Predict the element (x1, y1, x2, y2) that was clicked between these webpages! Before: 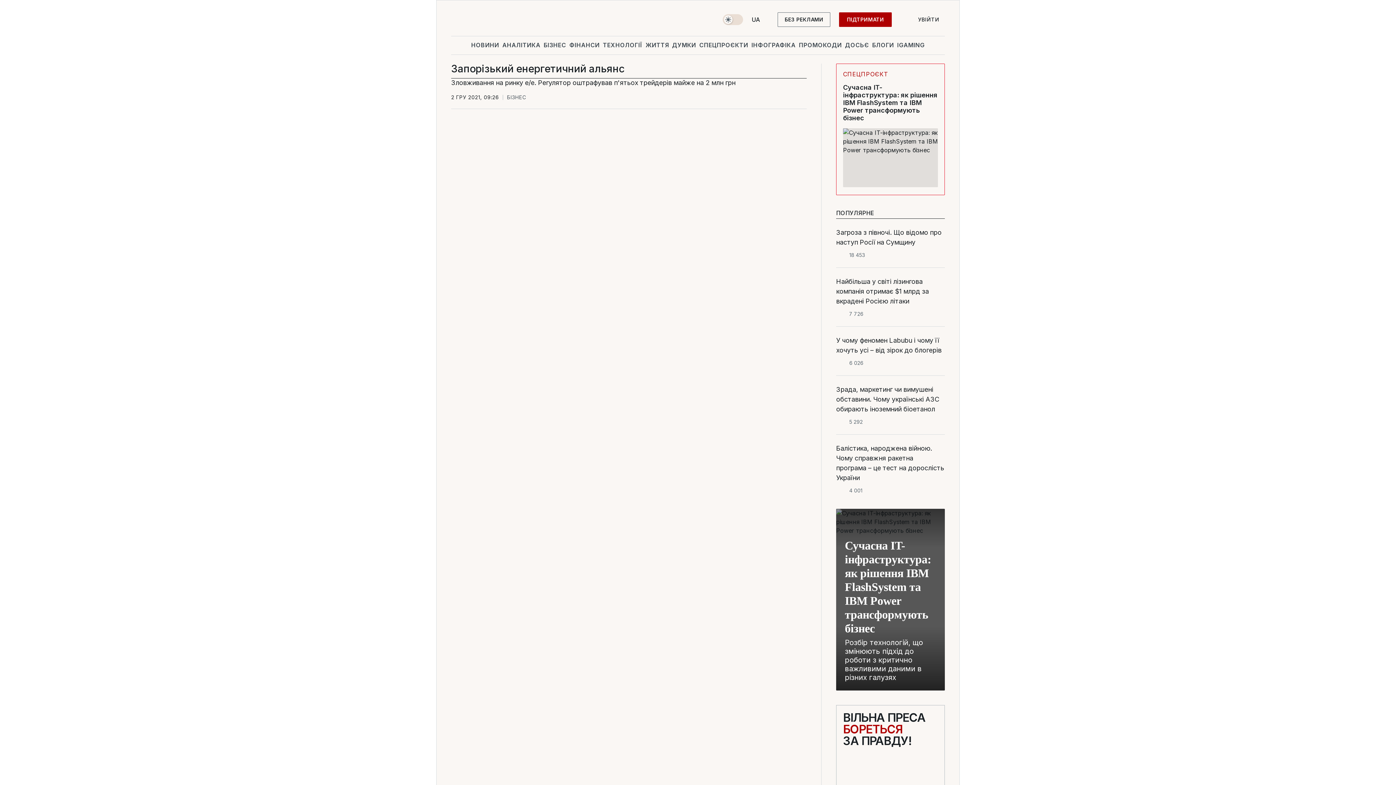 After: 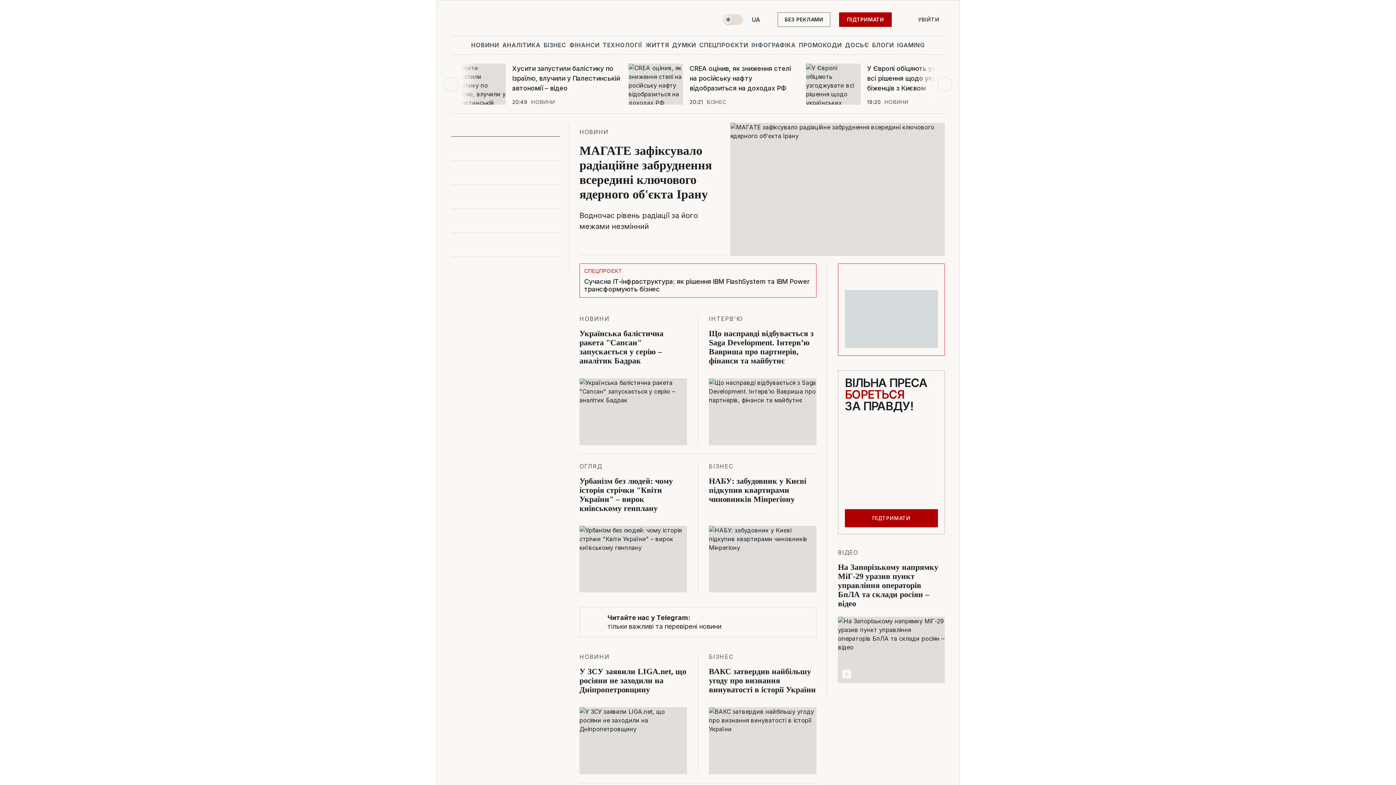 Action: bbox: (451, 12, 528, 30) label: logo